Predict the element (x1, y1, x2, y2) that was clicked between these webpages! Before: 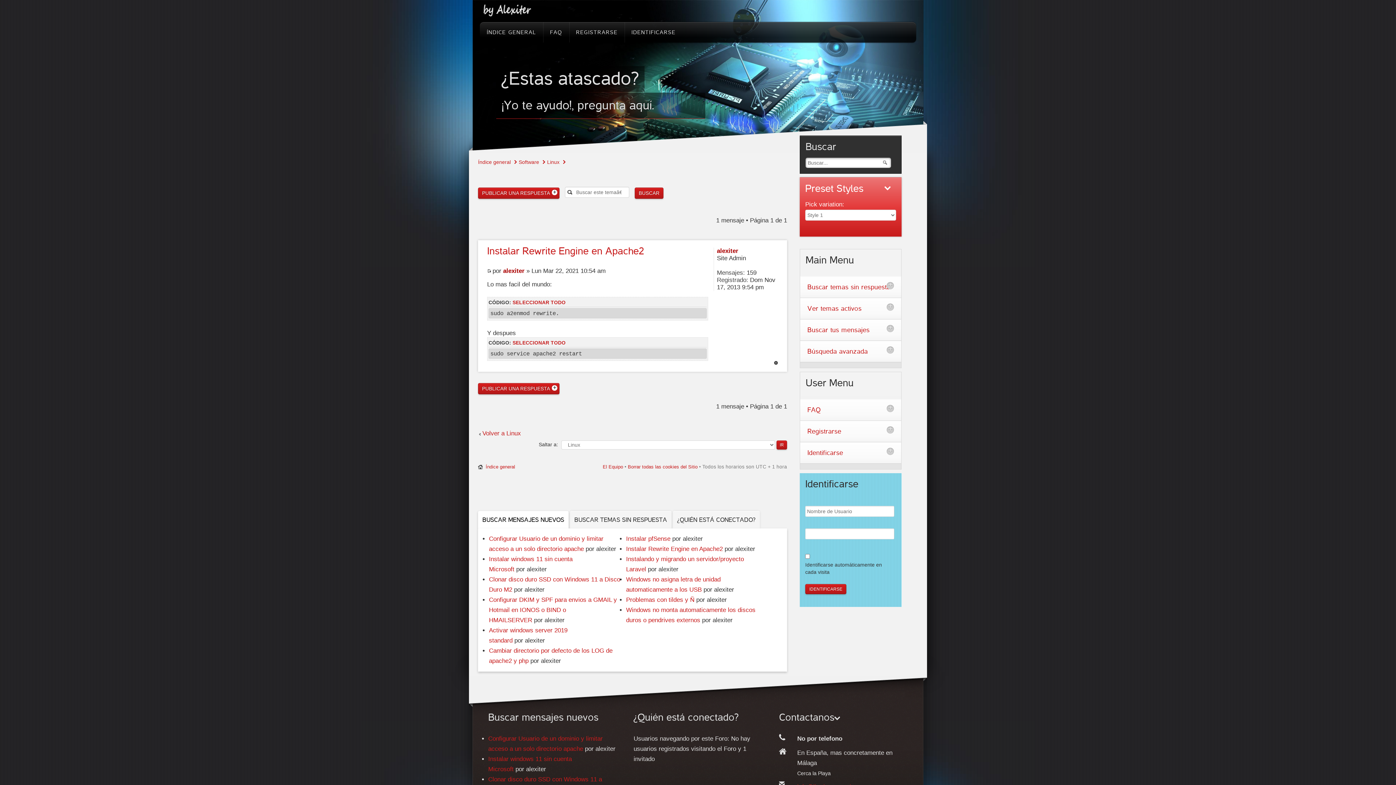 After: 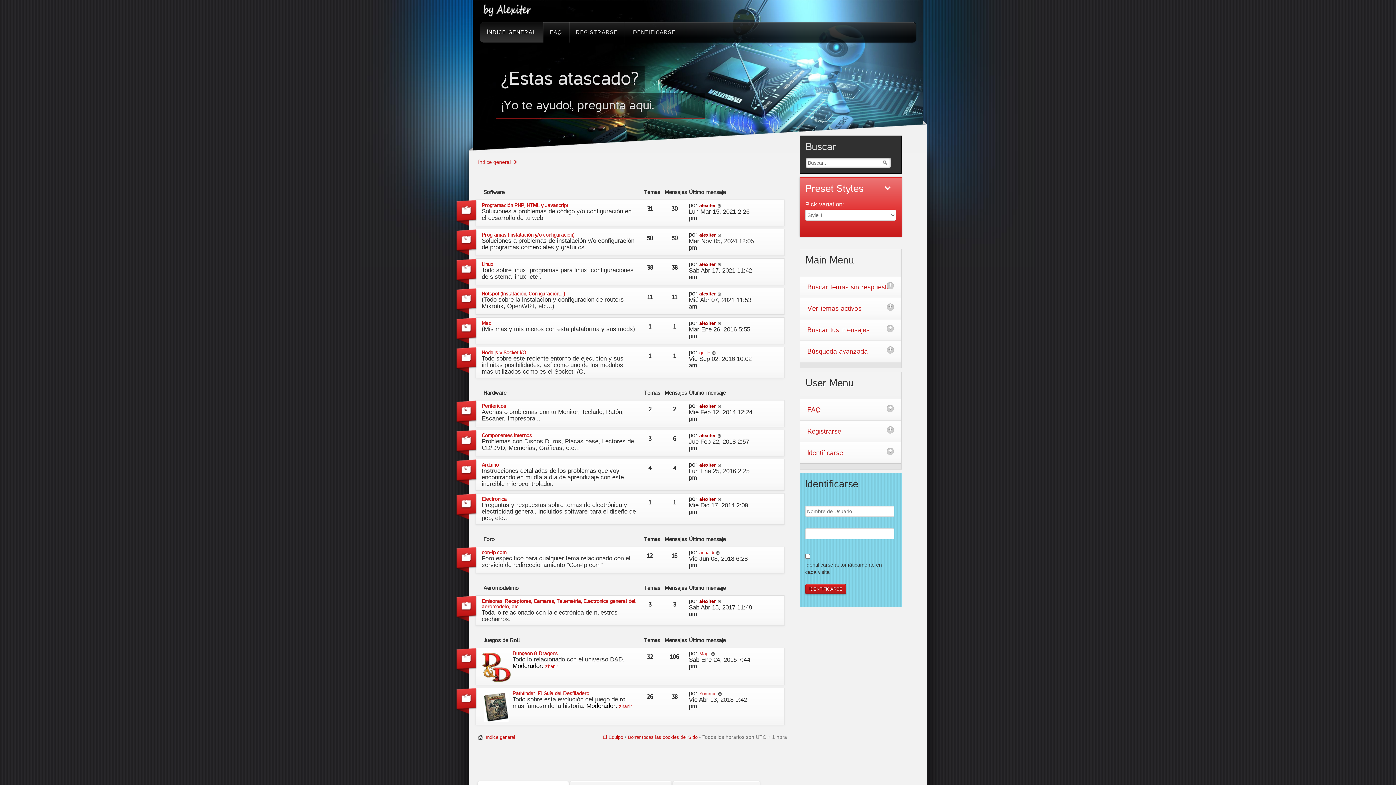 Action: bbox: (483, 2, 531, 19)